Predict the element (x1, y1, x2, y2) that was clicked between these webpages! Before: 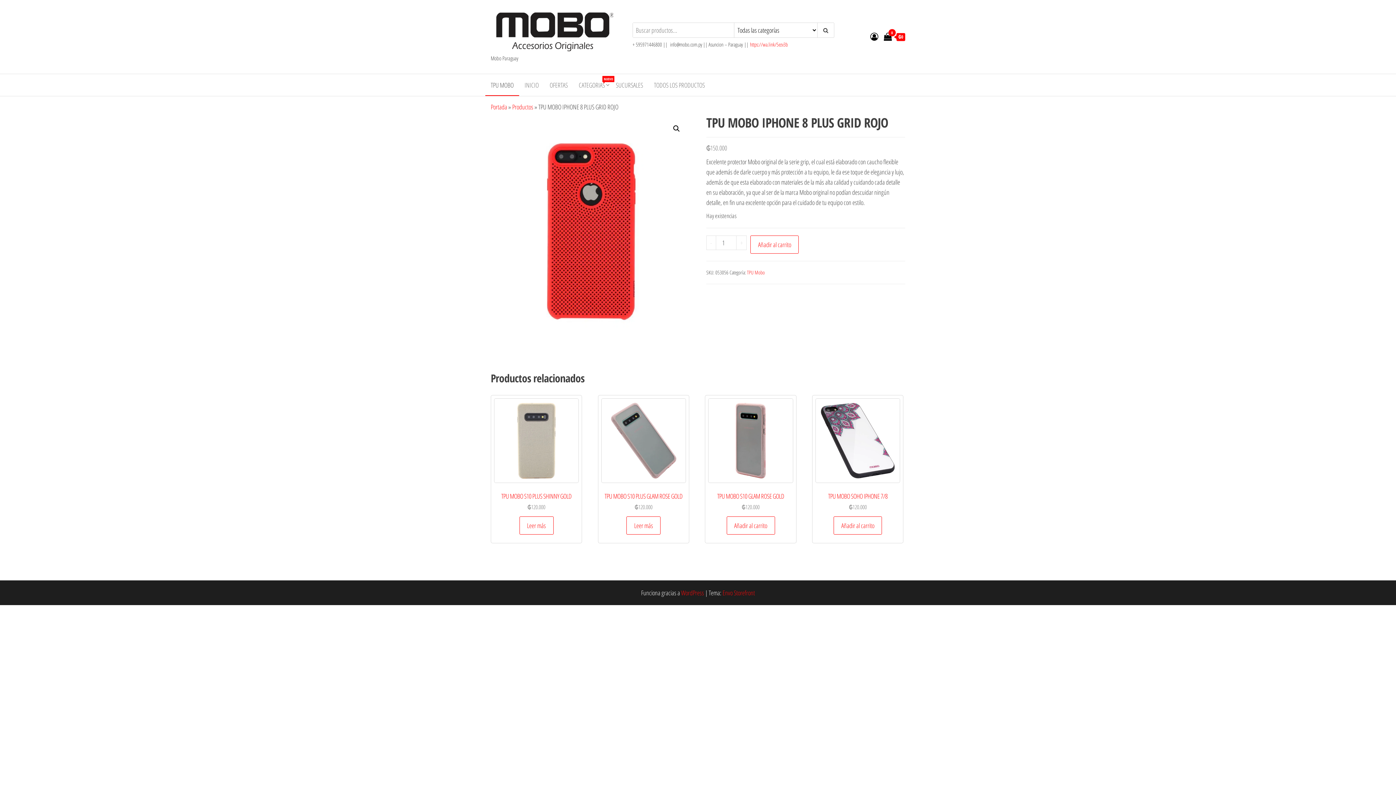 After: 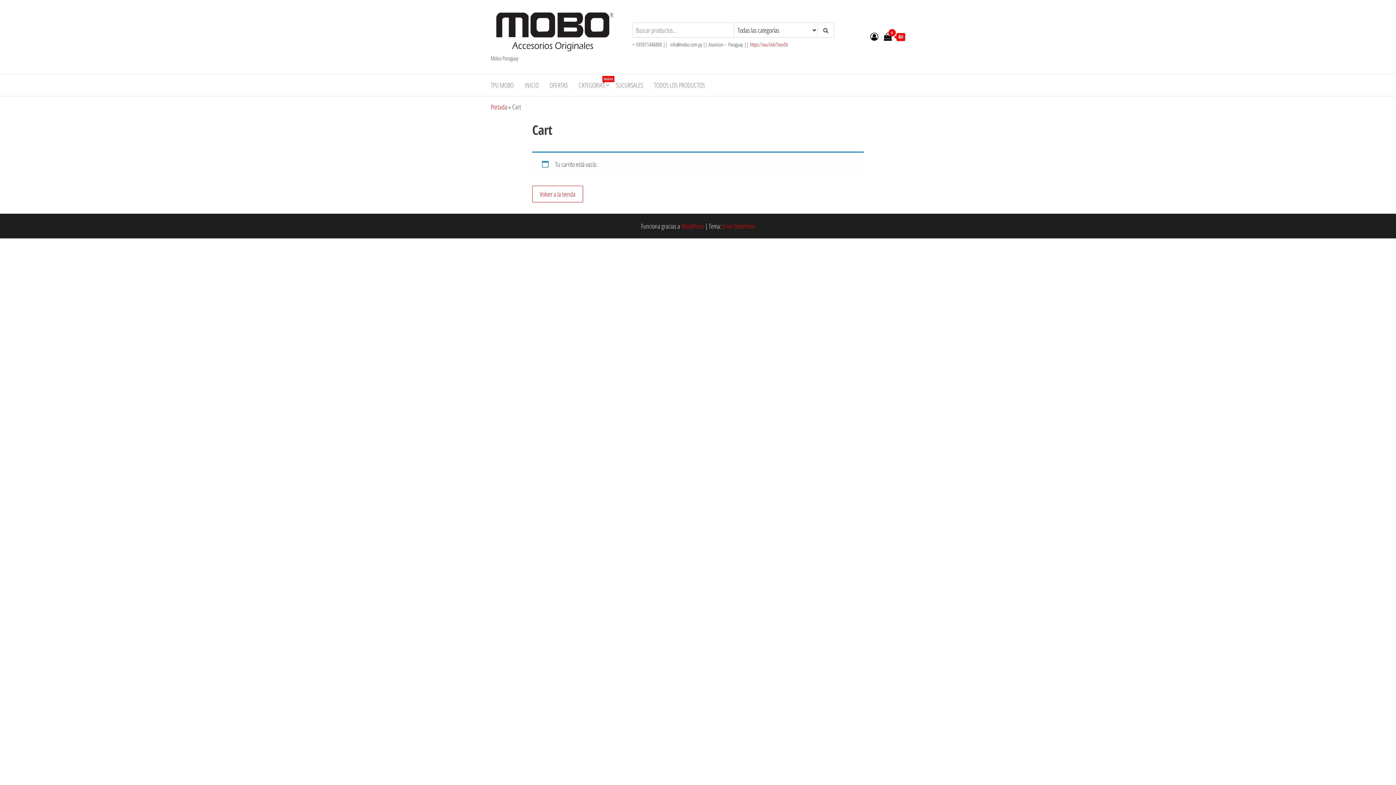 Action: bbox: (884, 32, 905, 41) label: 0
 ₲0